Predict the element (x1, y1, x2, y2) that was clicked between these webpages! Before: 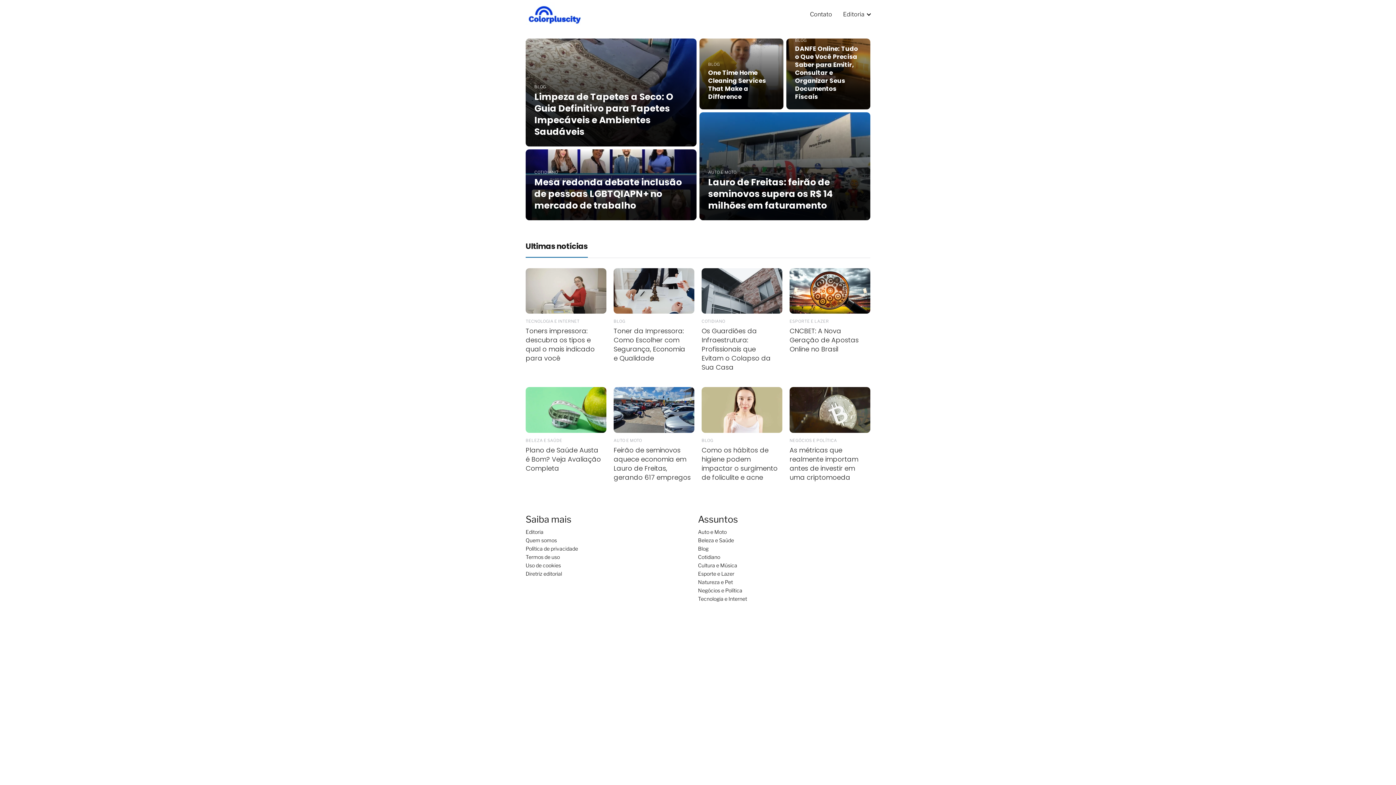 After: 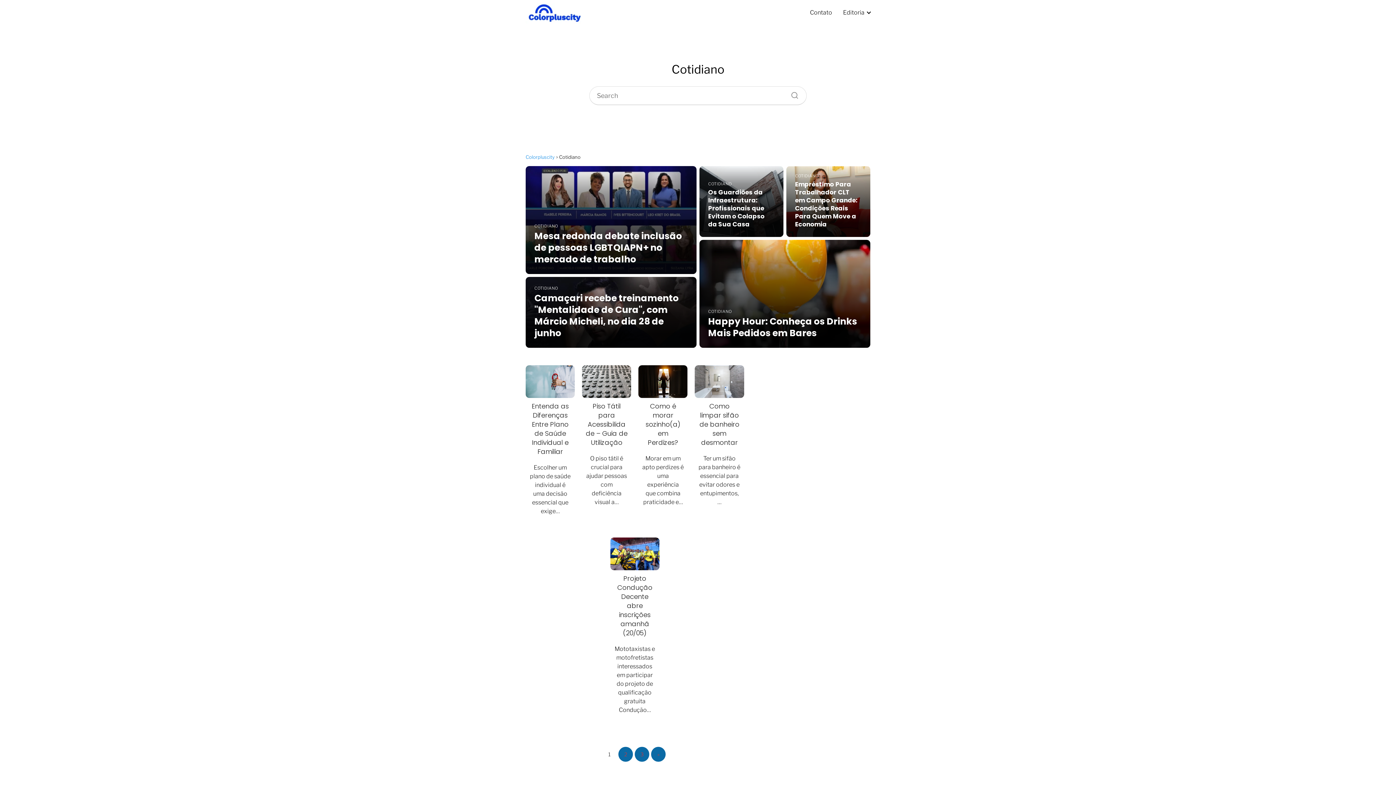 Action: label: Cotidiano bbox: (698, 554, 720, 560)